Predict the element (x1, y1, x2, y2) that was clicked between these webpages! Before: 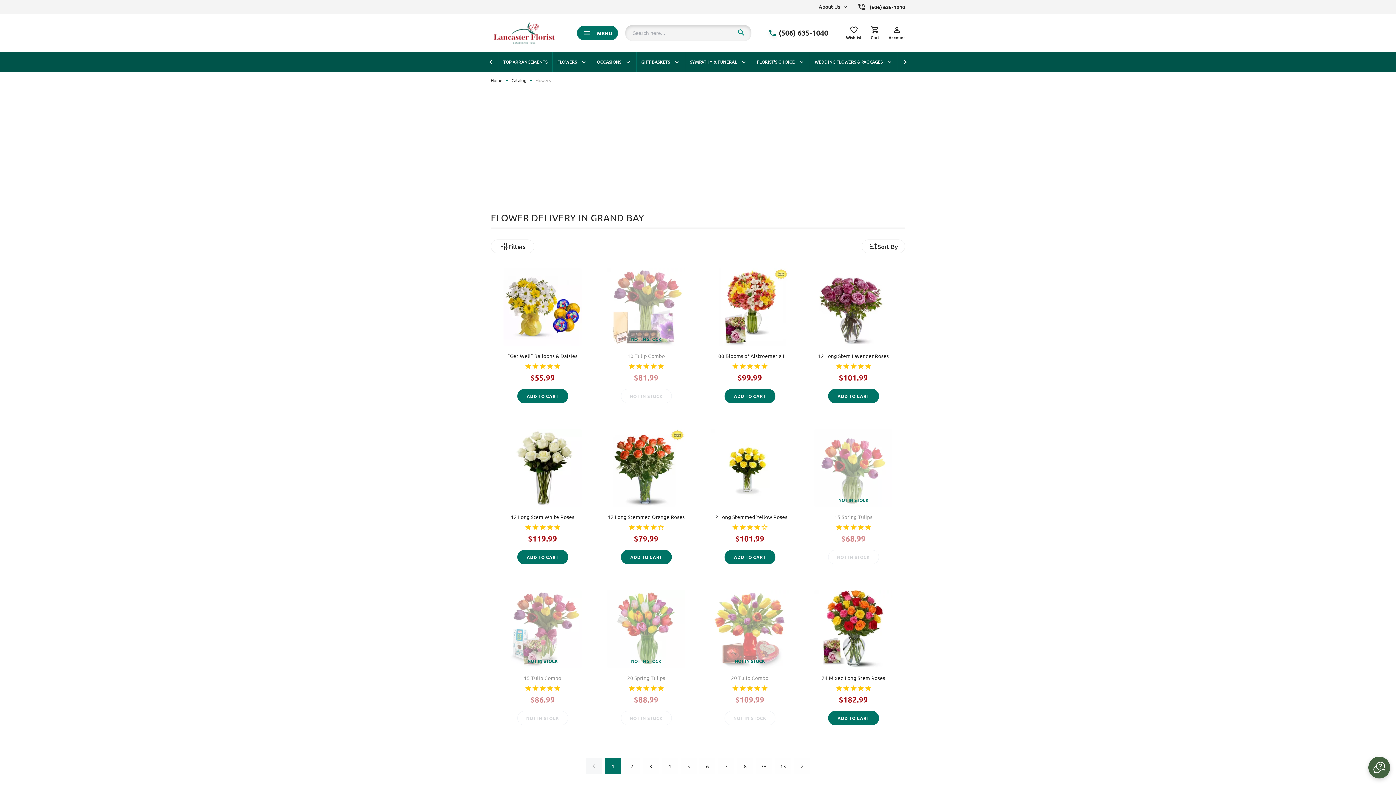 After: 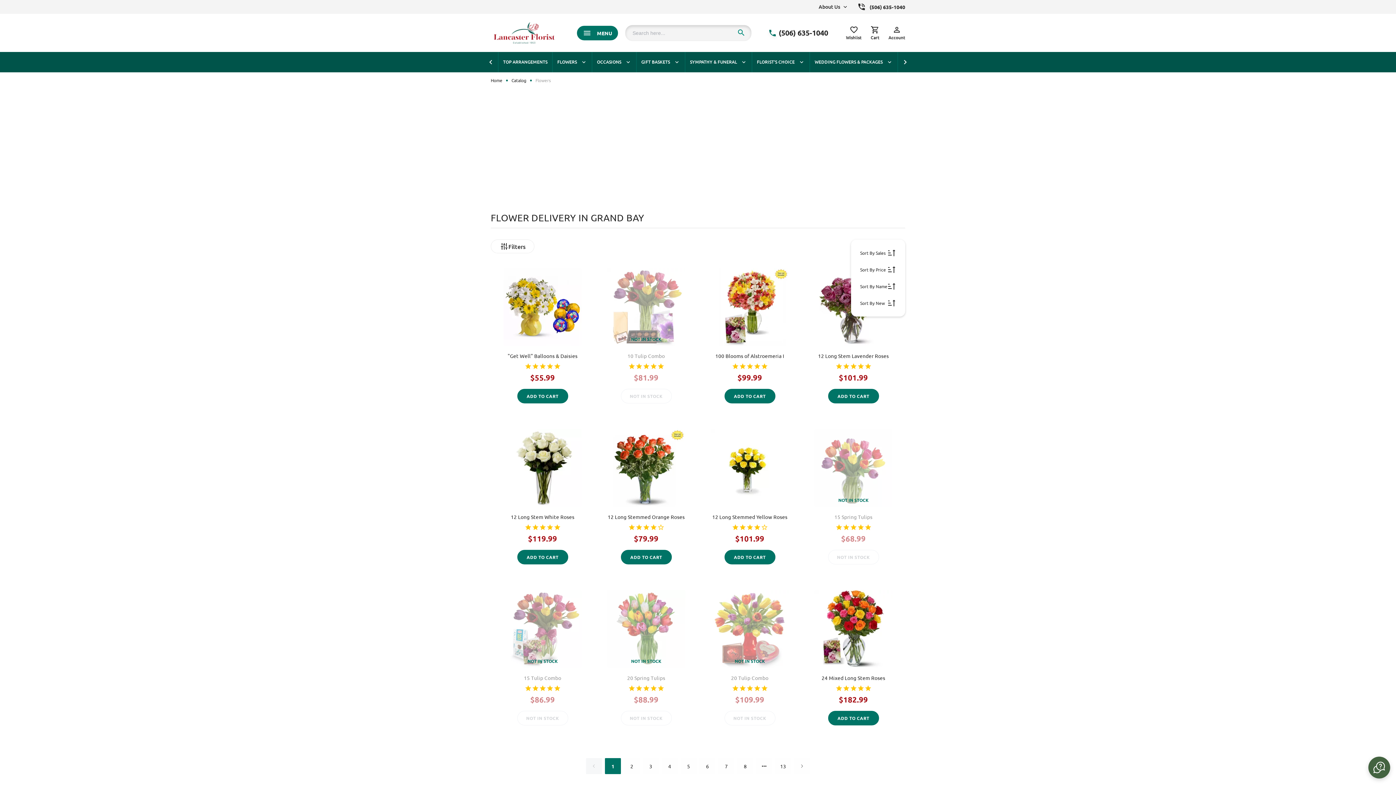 Action: label: Sort By bbox: (861, 239, 905, 253)